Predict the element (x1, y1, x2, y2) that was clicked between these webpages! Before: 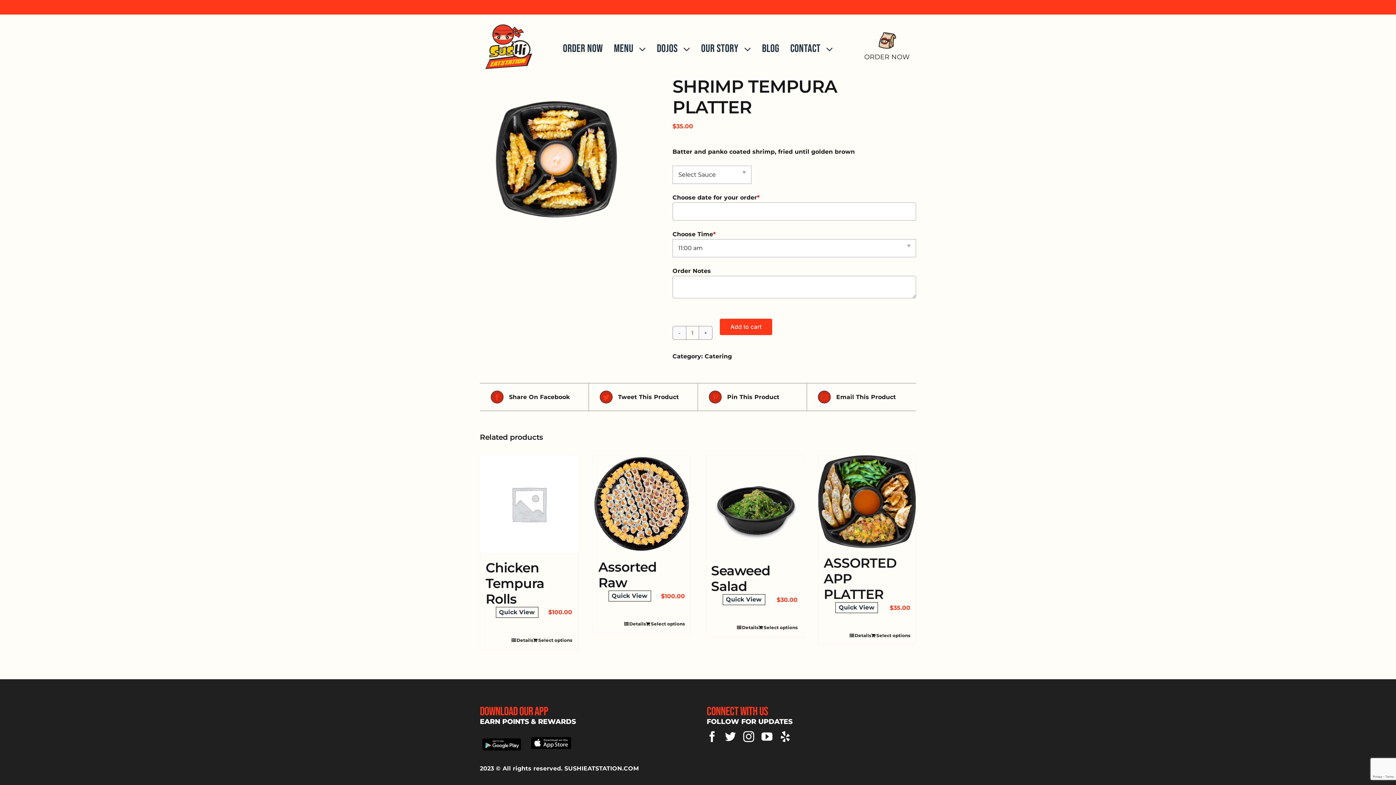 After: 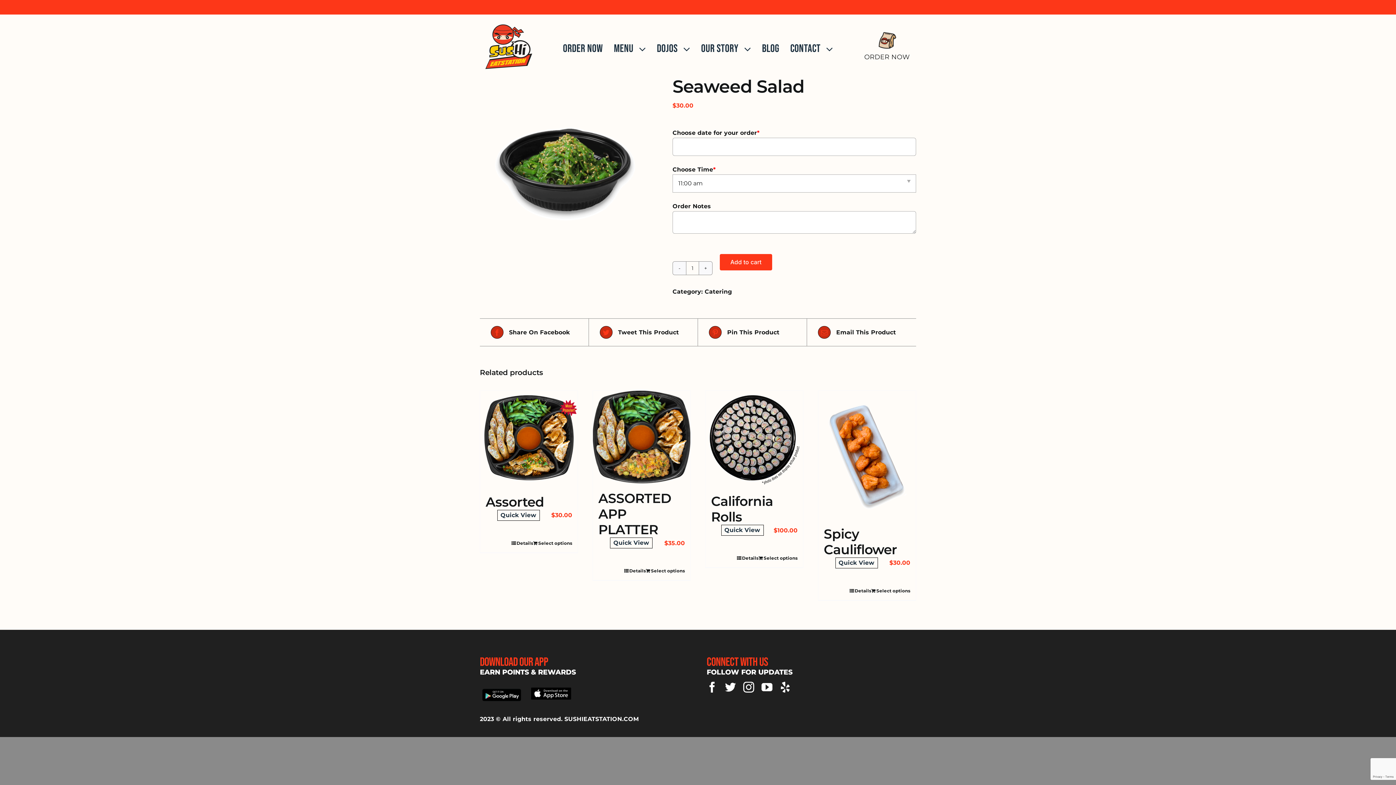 Action: bbox: (711, 611, 716, 624)